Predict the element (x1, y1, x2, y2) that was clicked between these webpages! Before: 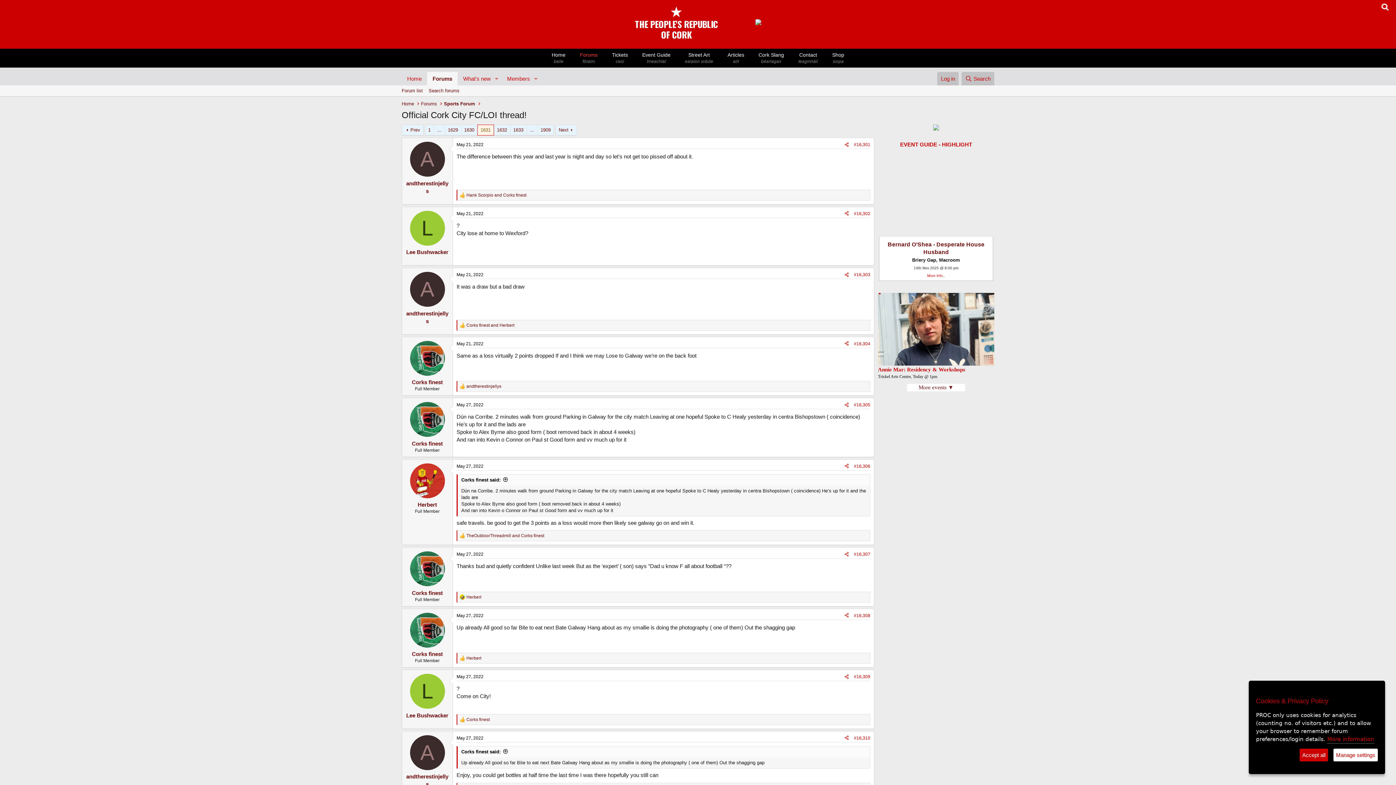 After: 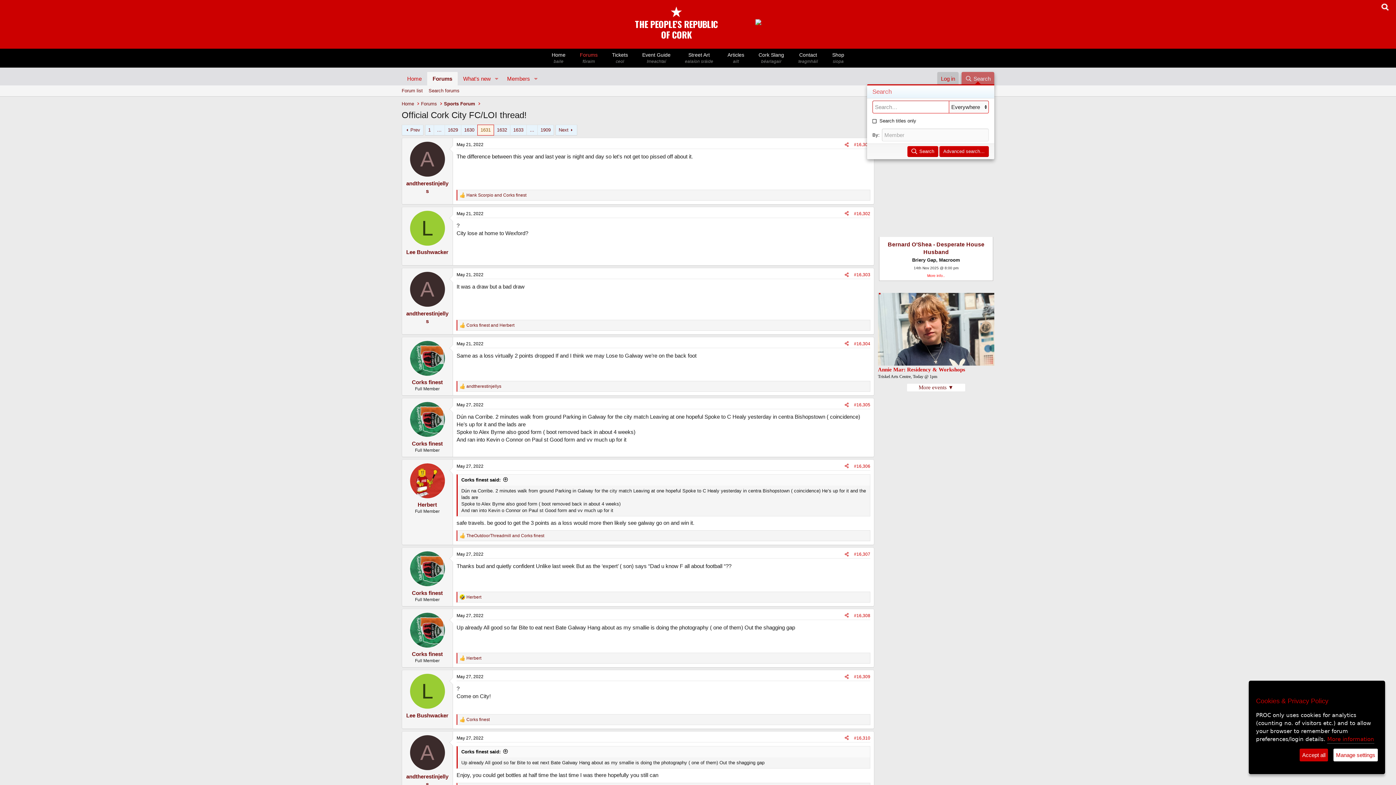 Action: label: Search bbox: (961, 72, 994, 85)